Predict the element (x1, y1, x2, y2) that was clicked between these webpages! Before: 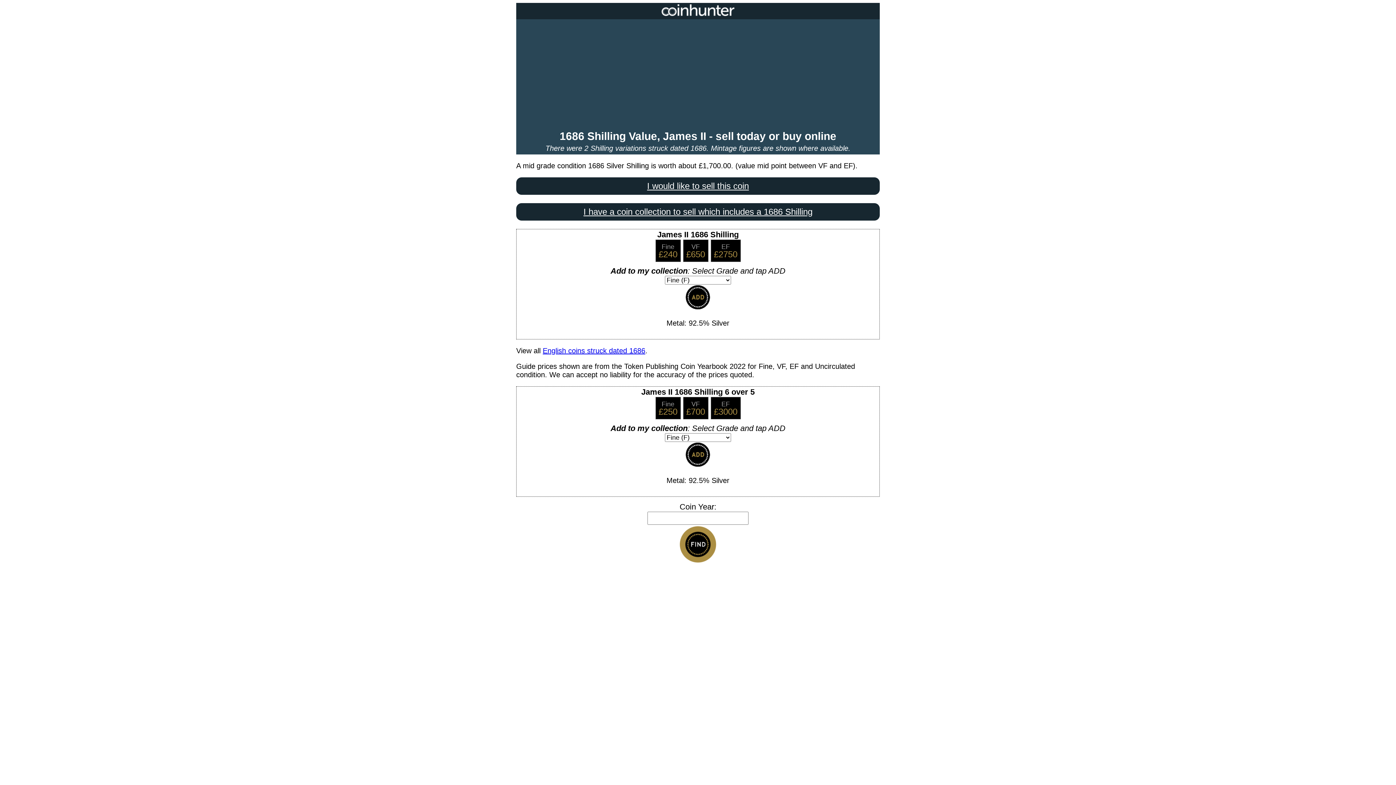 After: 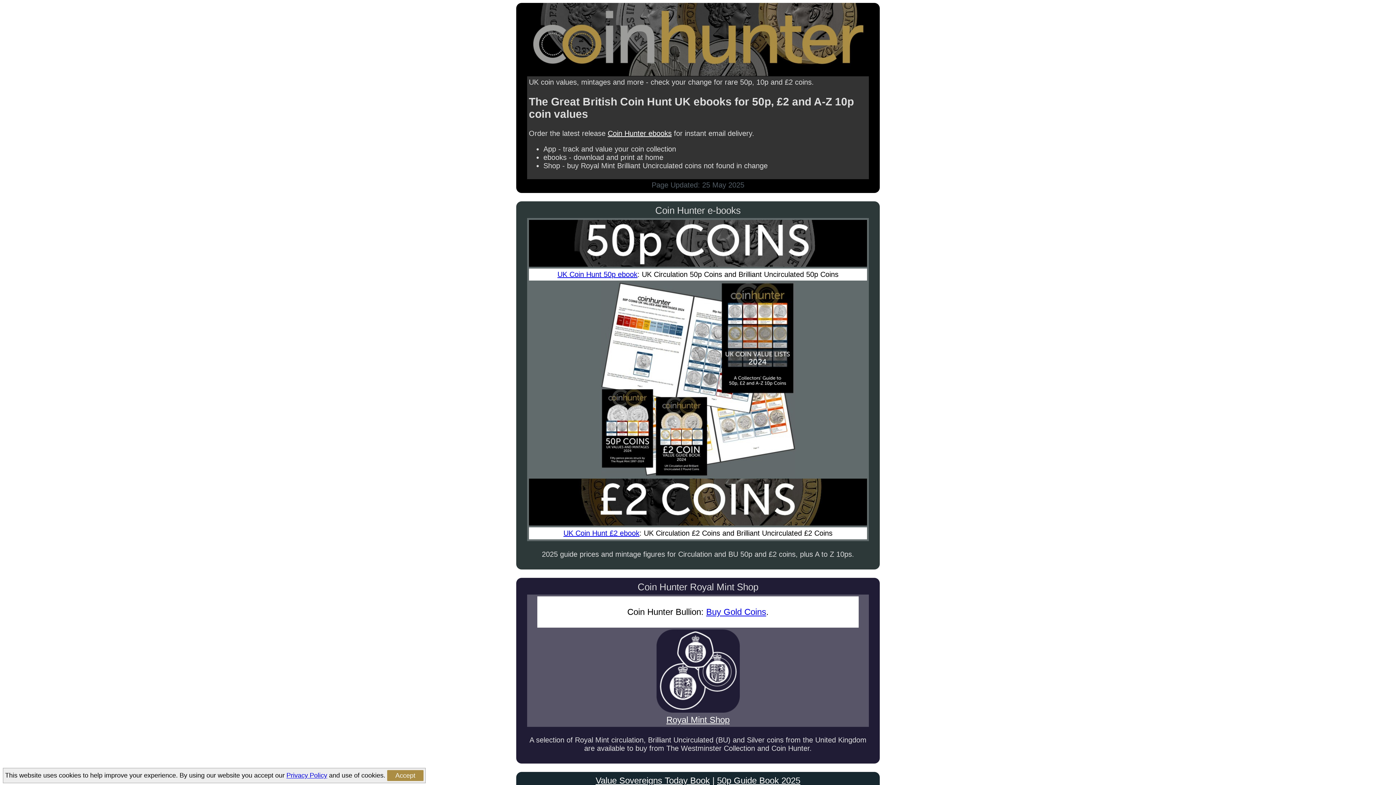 Action: bbox: (660, 10, 736, 18)